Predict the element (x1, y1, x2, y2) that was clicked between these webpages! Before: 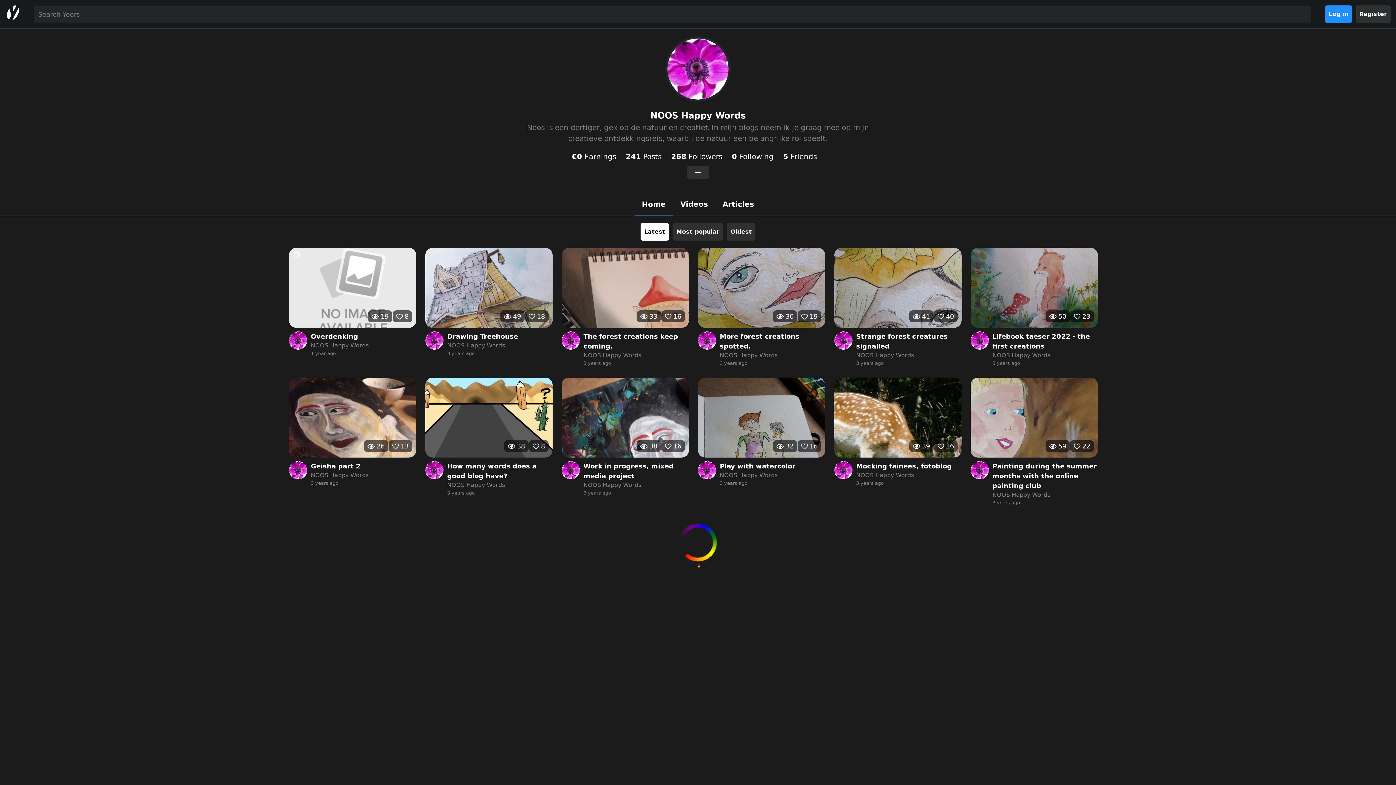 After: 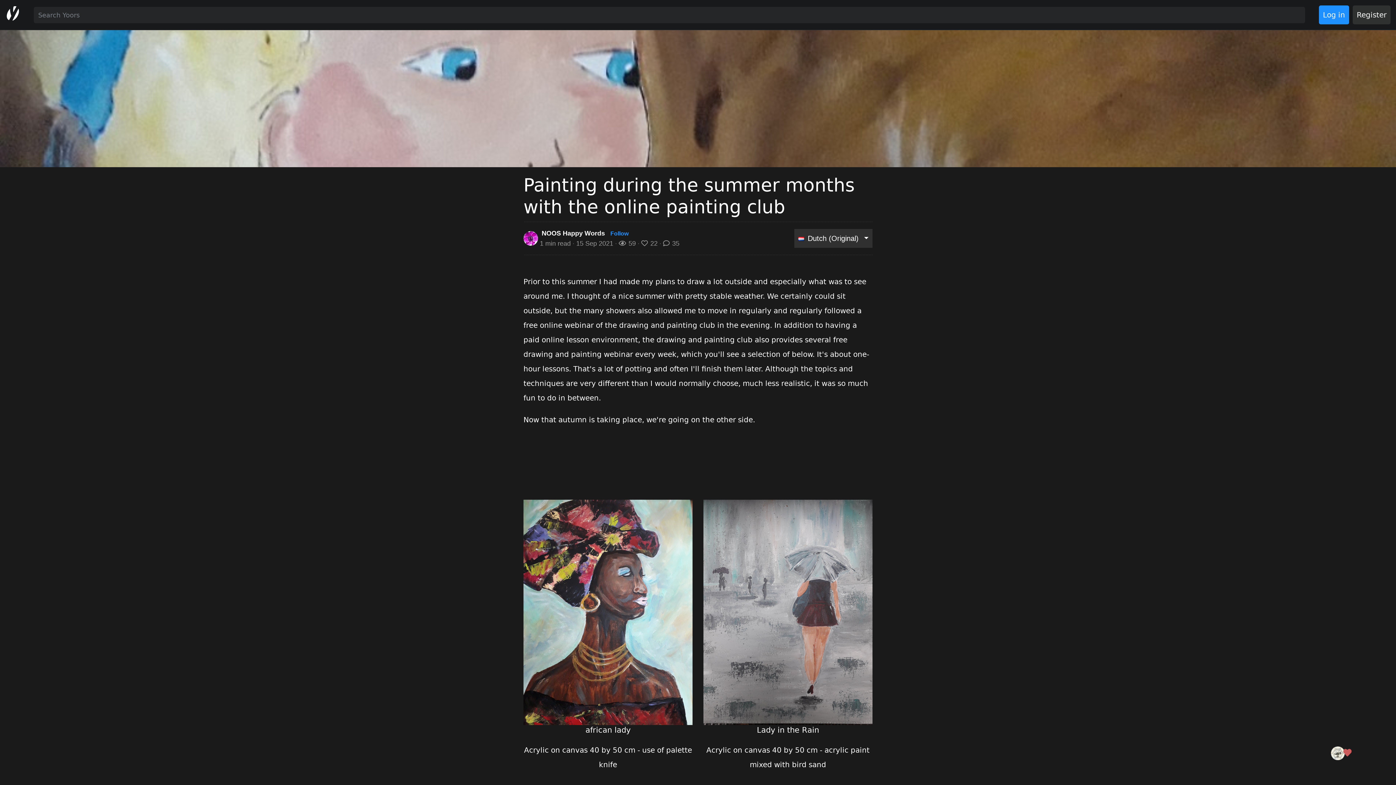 Action: label: 59
22
Painting during the summer months with the online painting club
NOOS Happy Words
3 years ago bbox: (970, 377, 1098, 506)